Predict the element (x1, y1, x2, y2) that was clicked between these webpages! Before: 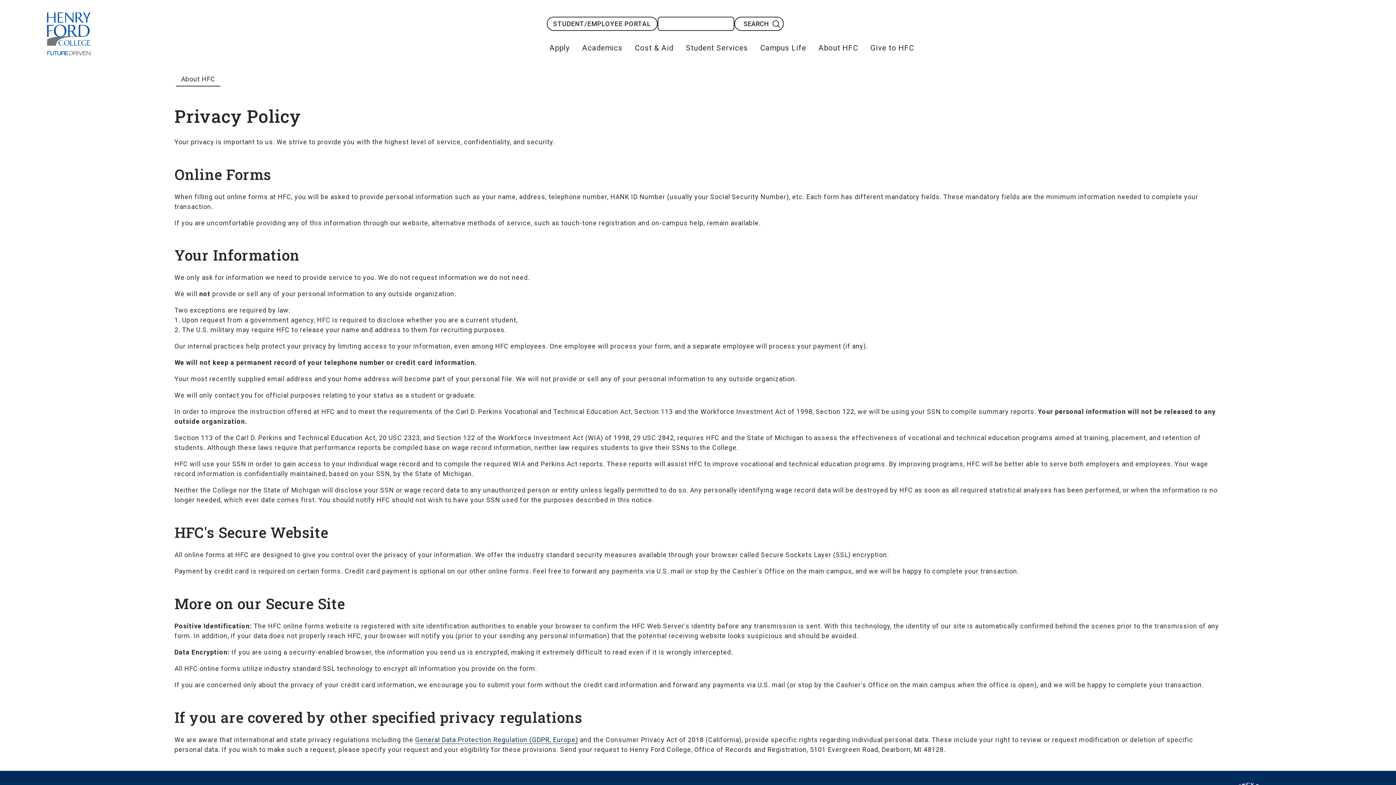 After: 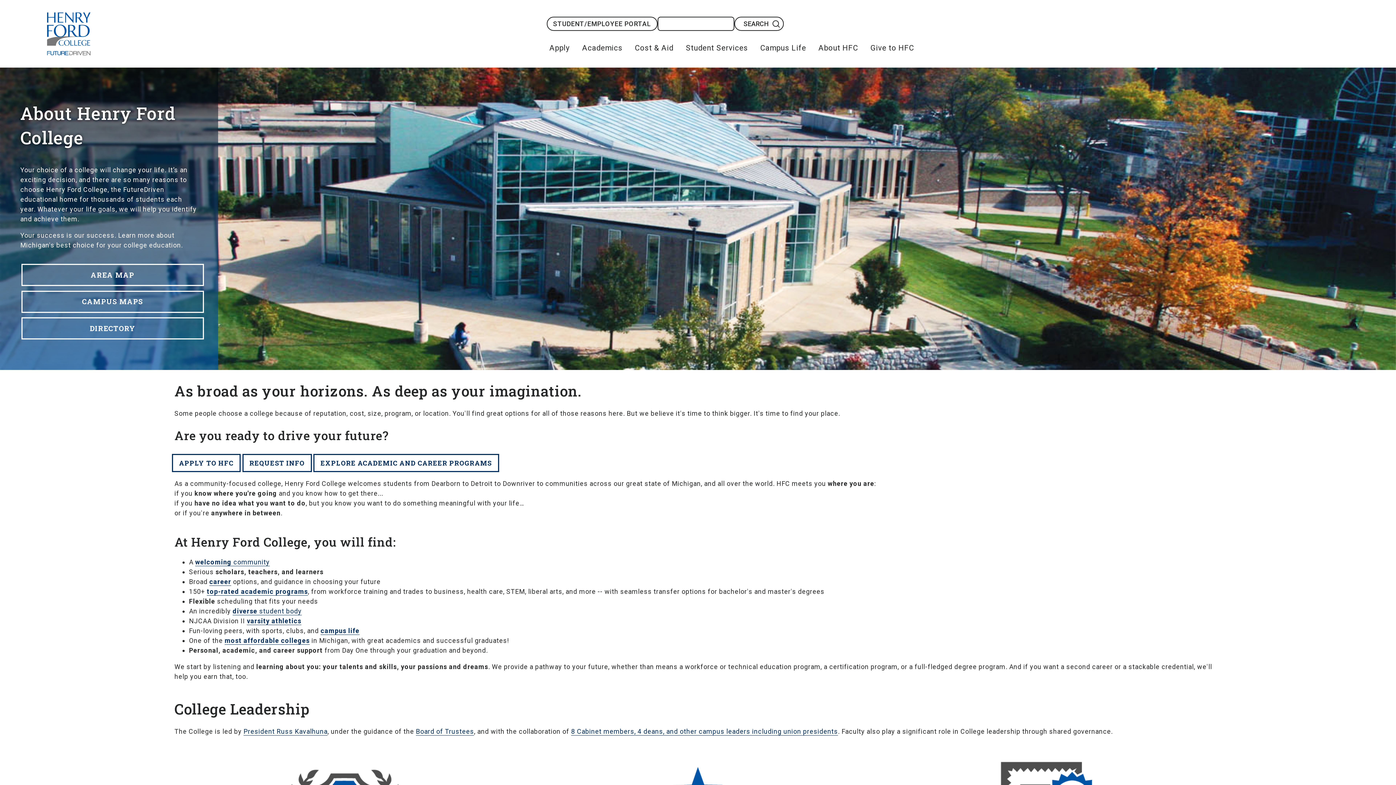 Action: label: About HFC bbox: (815, 42, 861, 53)